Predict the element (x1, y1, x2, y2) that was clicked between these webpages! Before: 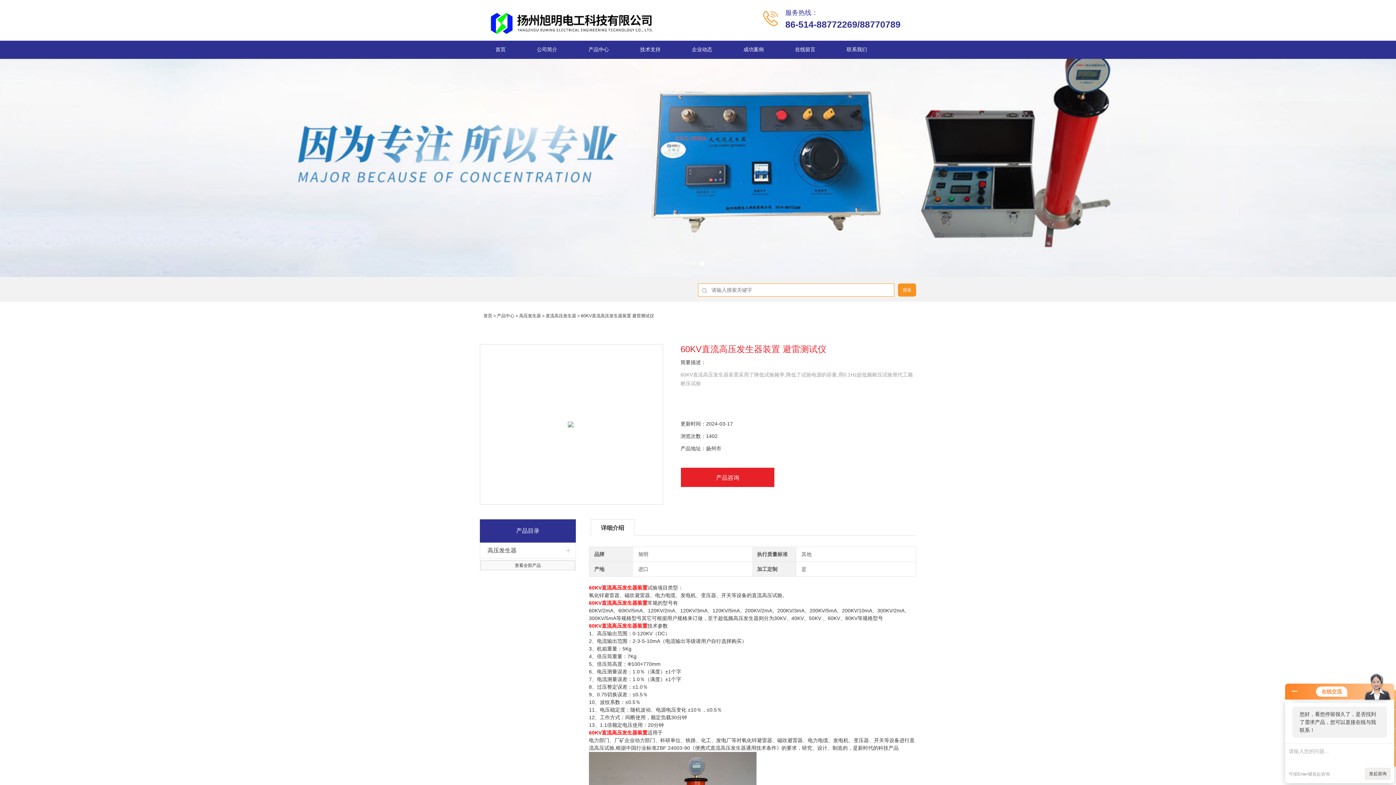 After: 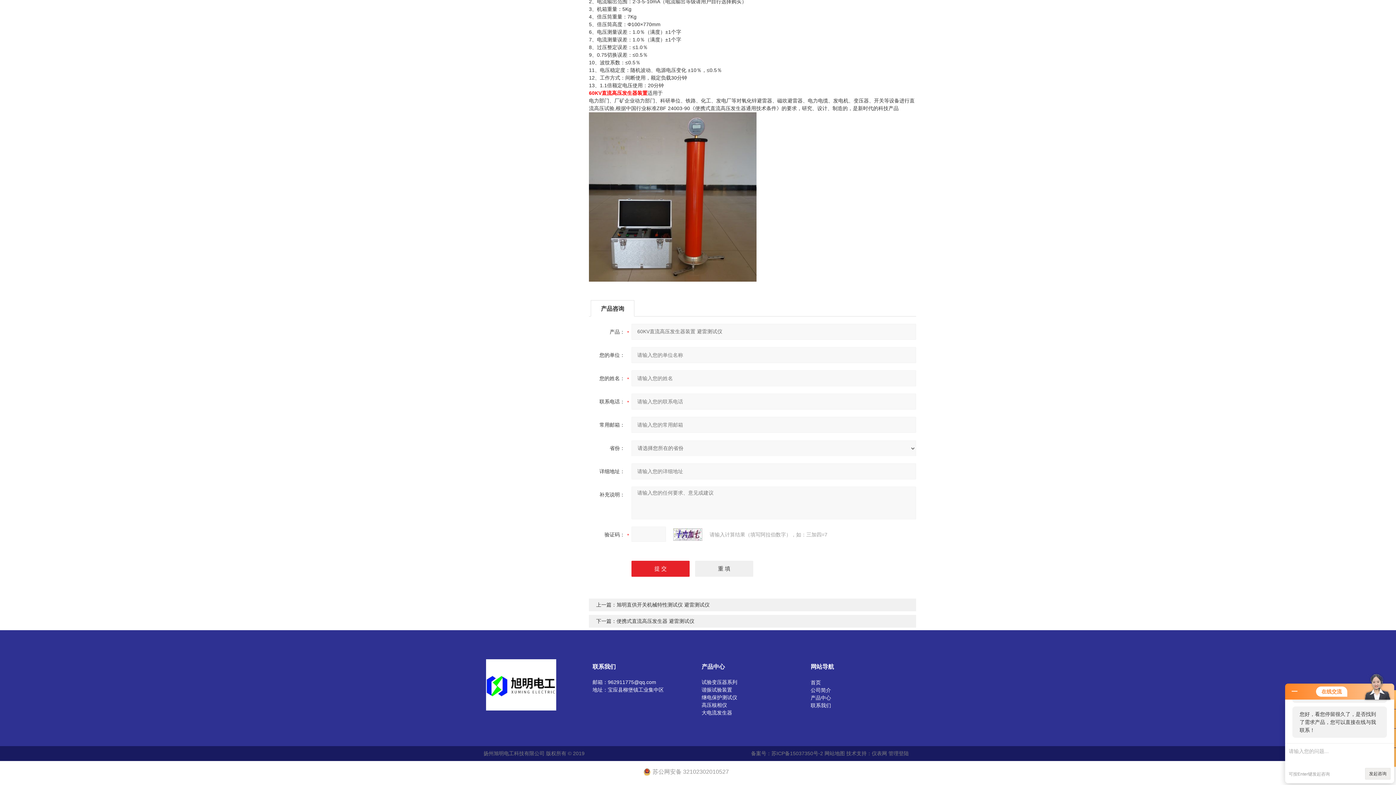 Action: label: 产品咨询 bbox: (680, 467, 774, 487)